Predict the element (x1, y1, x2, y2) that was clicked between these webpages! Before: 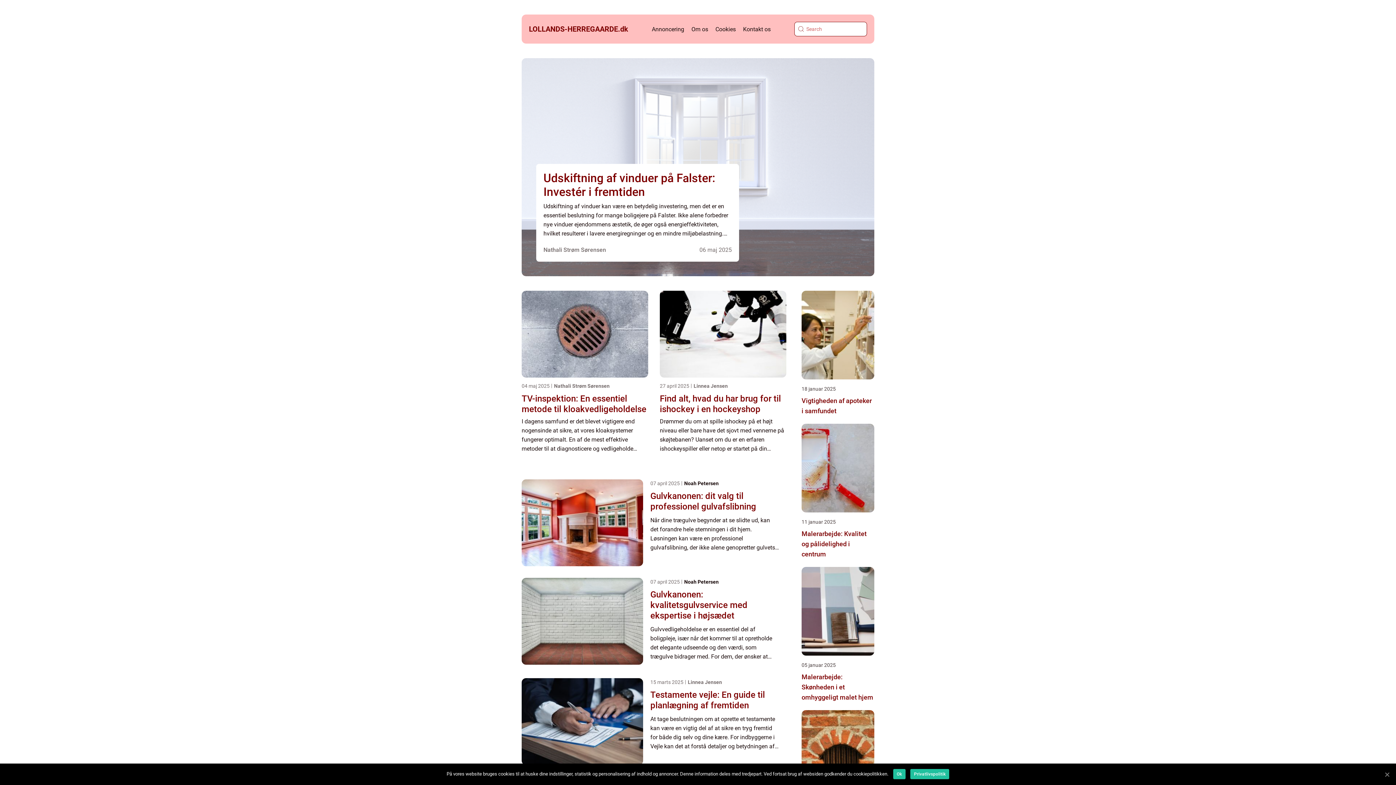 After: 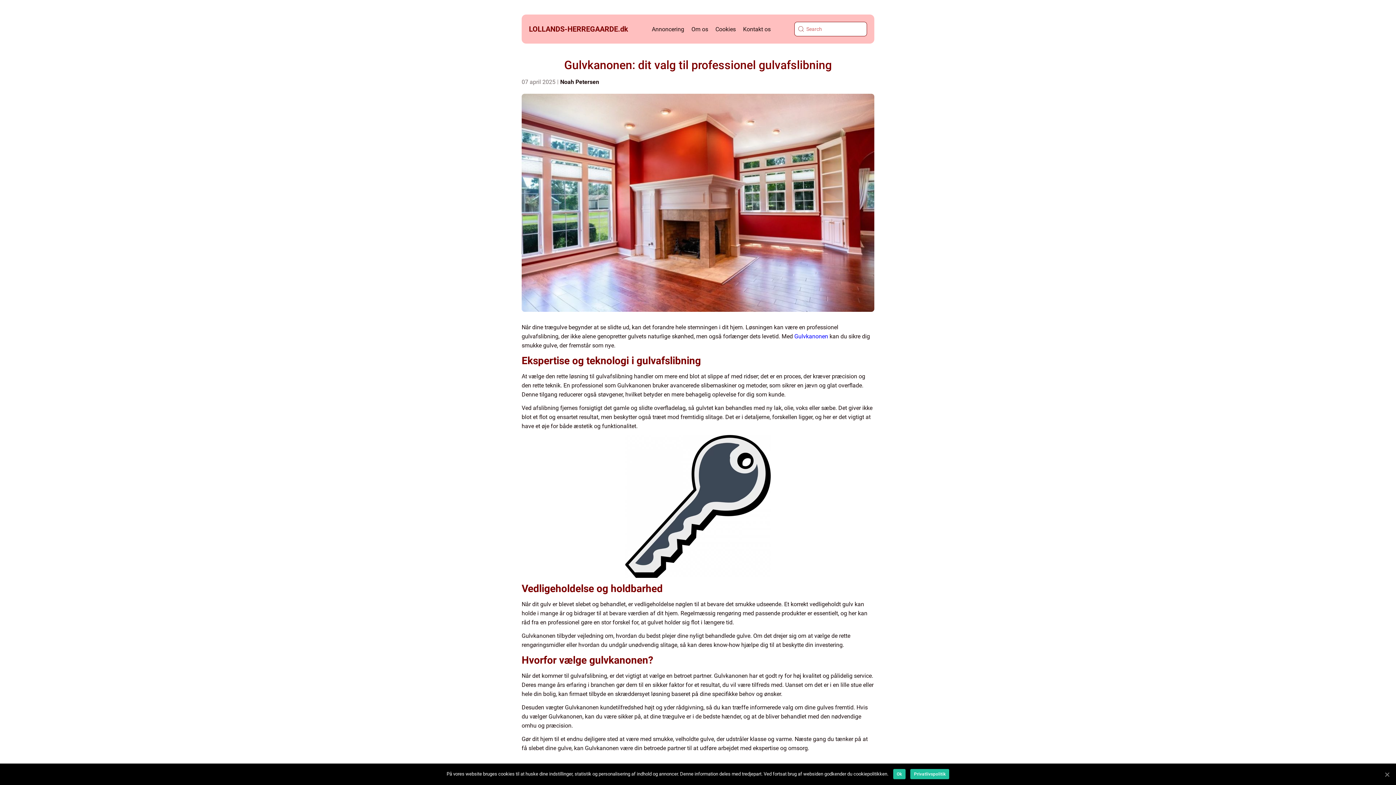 Action: label: Når dine trægulve begynder at se slidte ud, kan det forandre hele stemningen i dit hjem. Løsningen kan være en professionel gulvafslibning, der ikke alene genopretter gulvets naturlige skønhed, men også forlænger dets levetid. Med Gulvkanonen kan du ... bbox: (650, 516, 779, 552)